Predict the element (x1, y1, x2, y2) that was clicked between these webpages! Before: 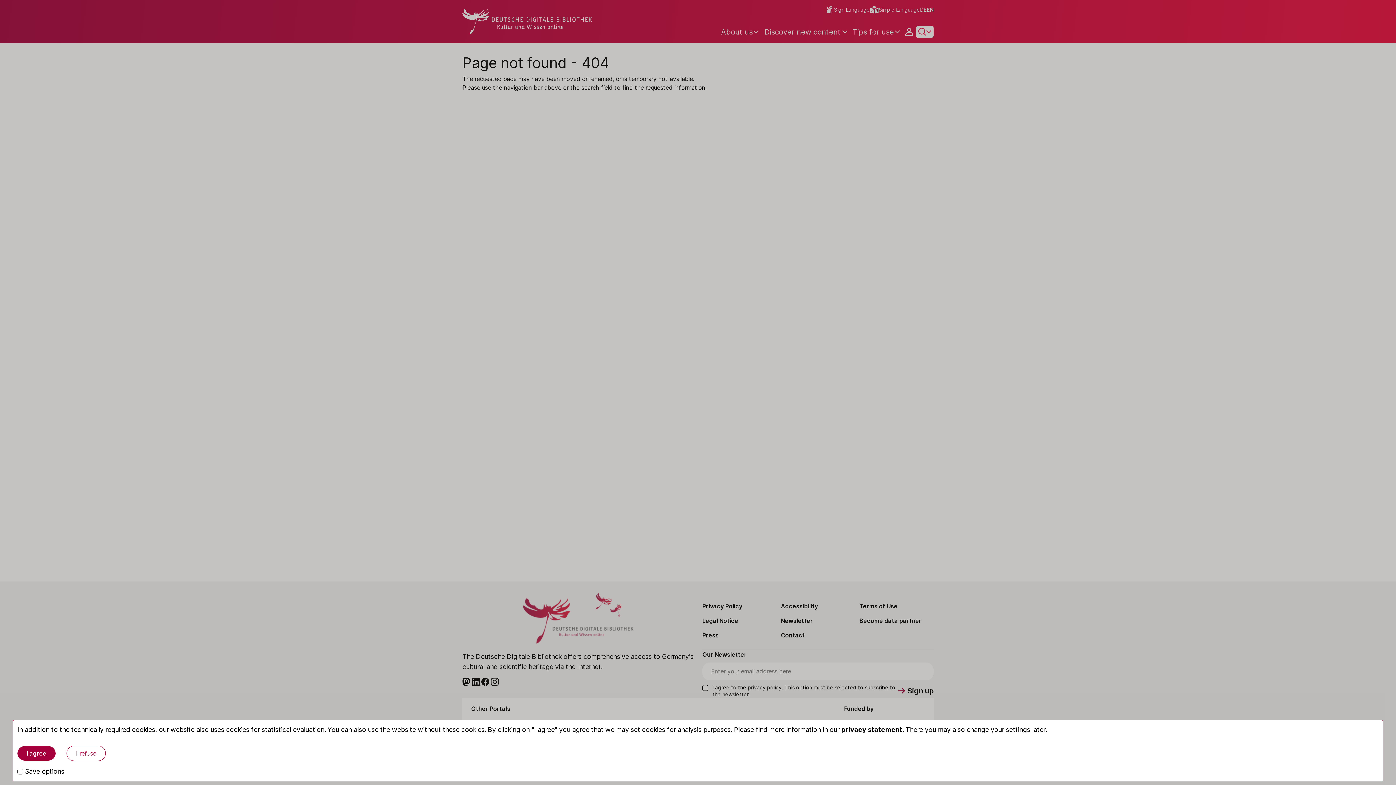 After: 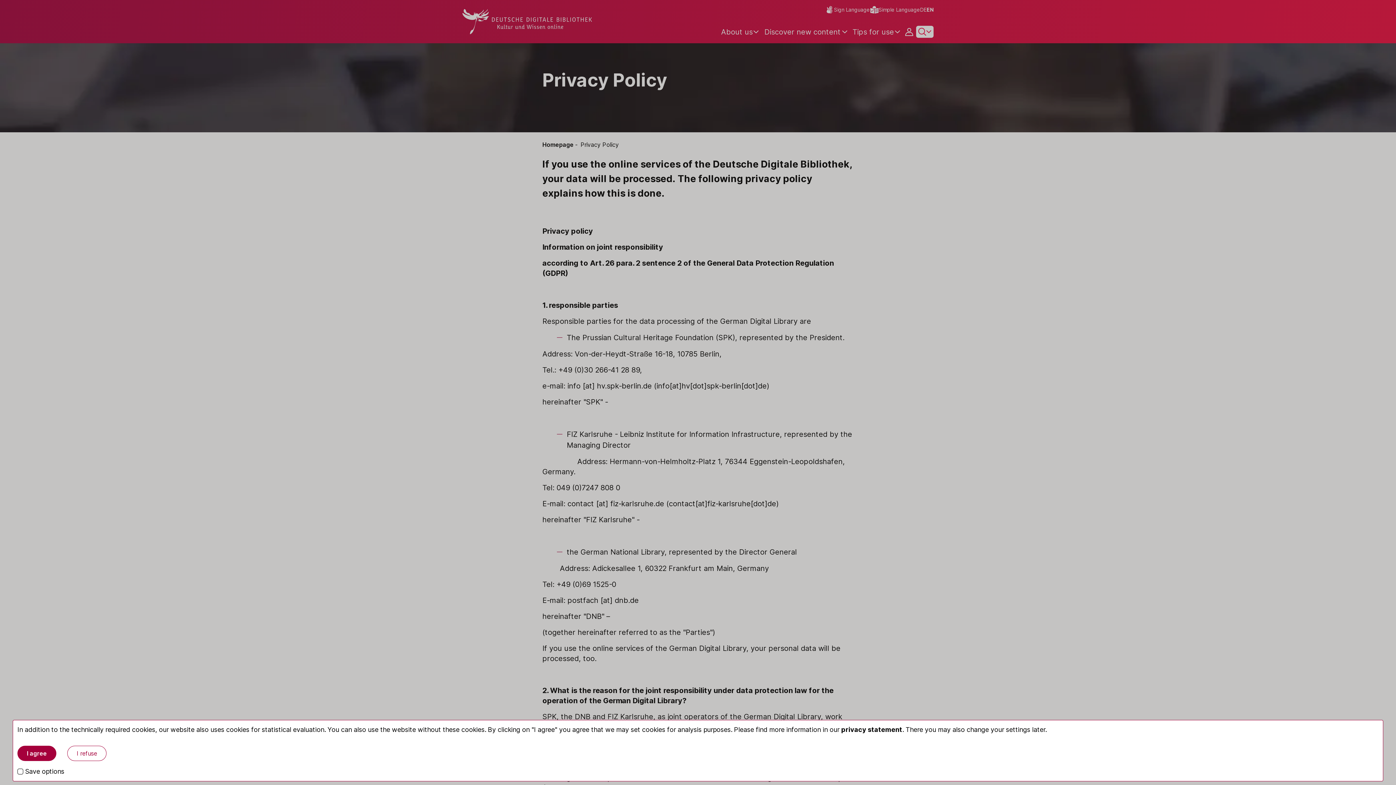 Action: label: privacy statement bbox: (841, 726, 902, 733)